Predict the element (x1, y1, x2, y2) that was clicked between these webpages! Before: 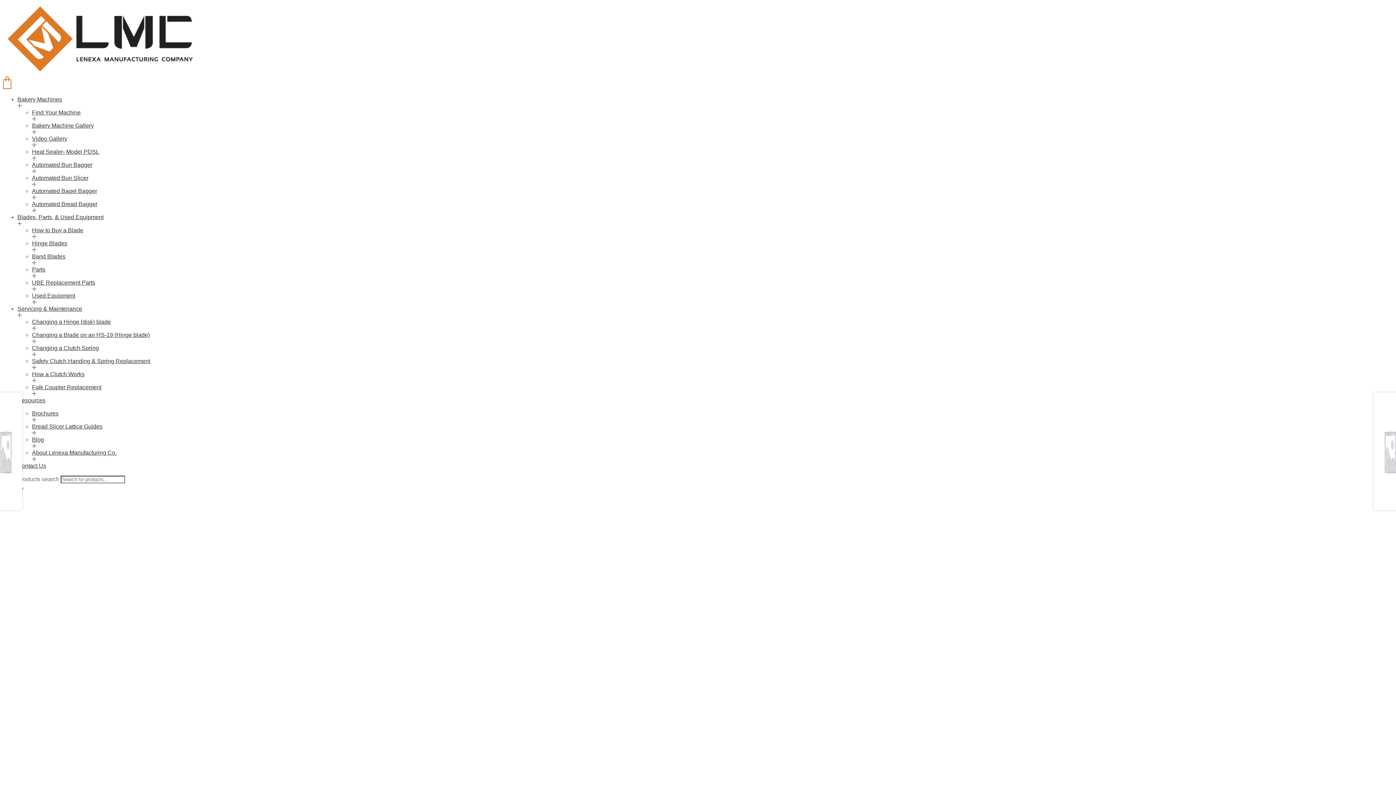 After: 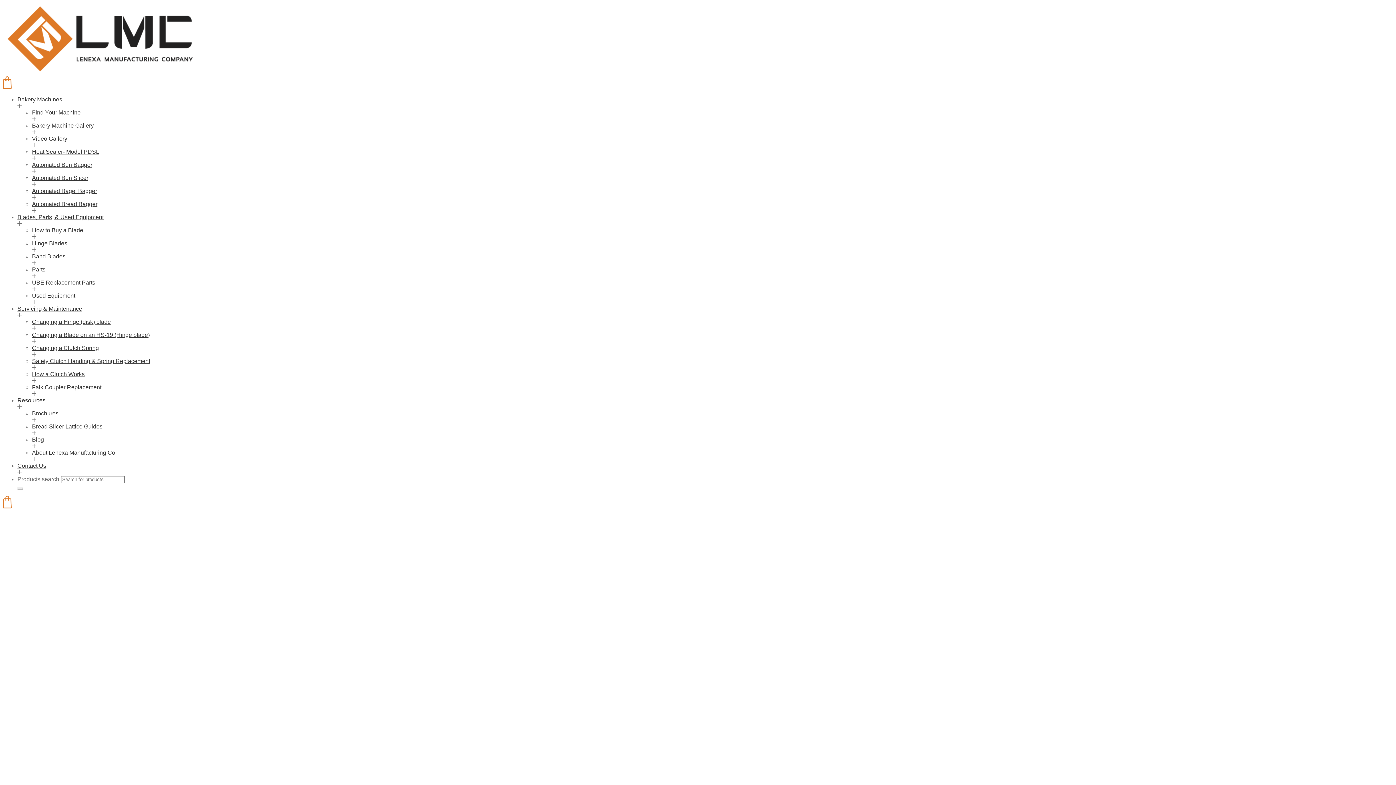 Action: bbox: (32, 188, 97, 194) label: Automated Bagel Bagger